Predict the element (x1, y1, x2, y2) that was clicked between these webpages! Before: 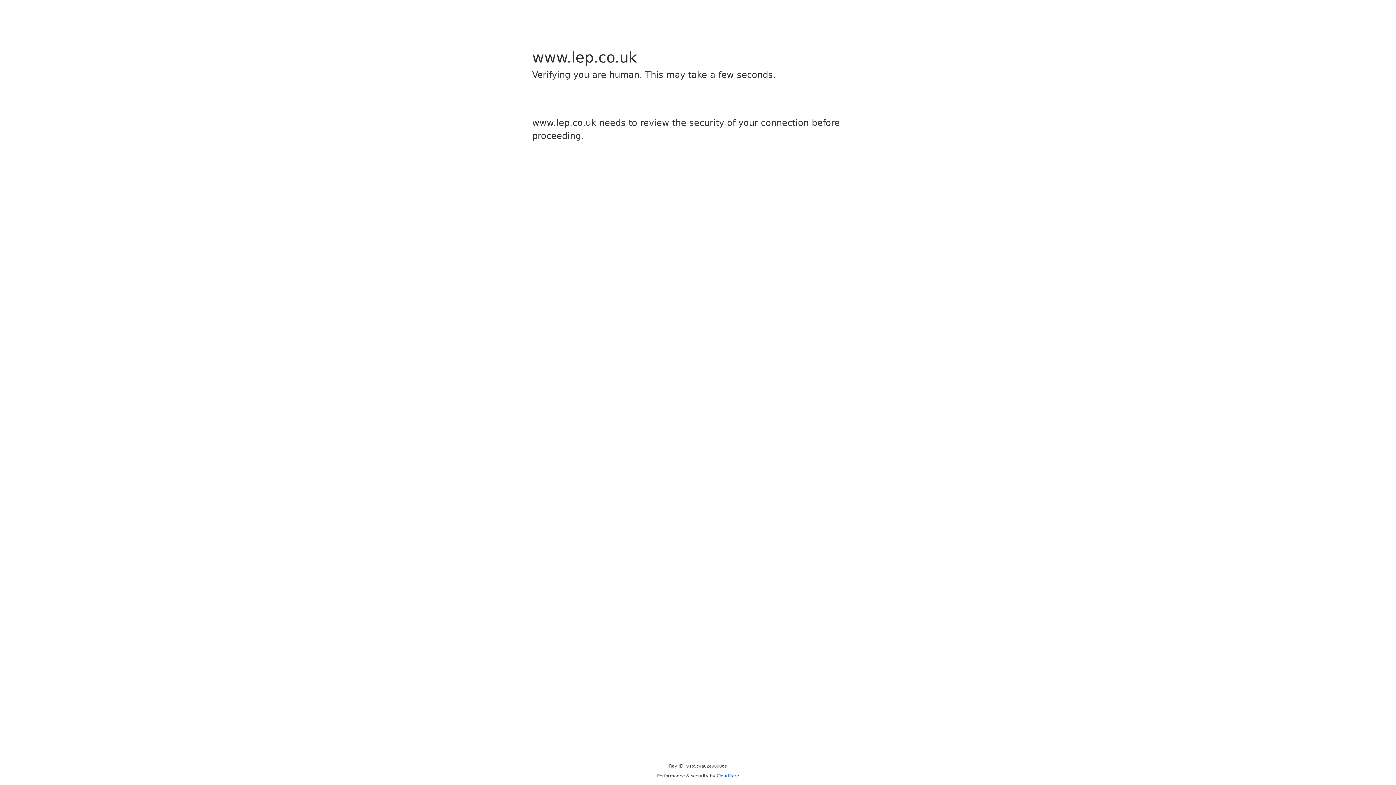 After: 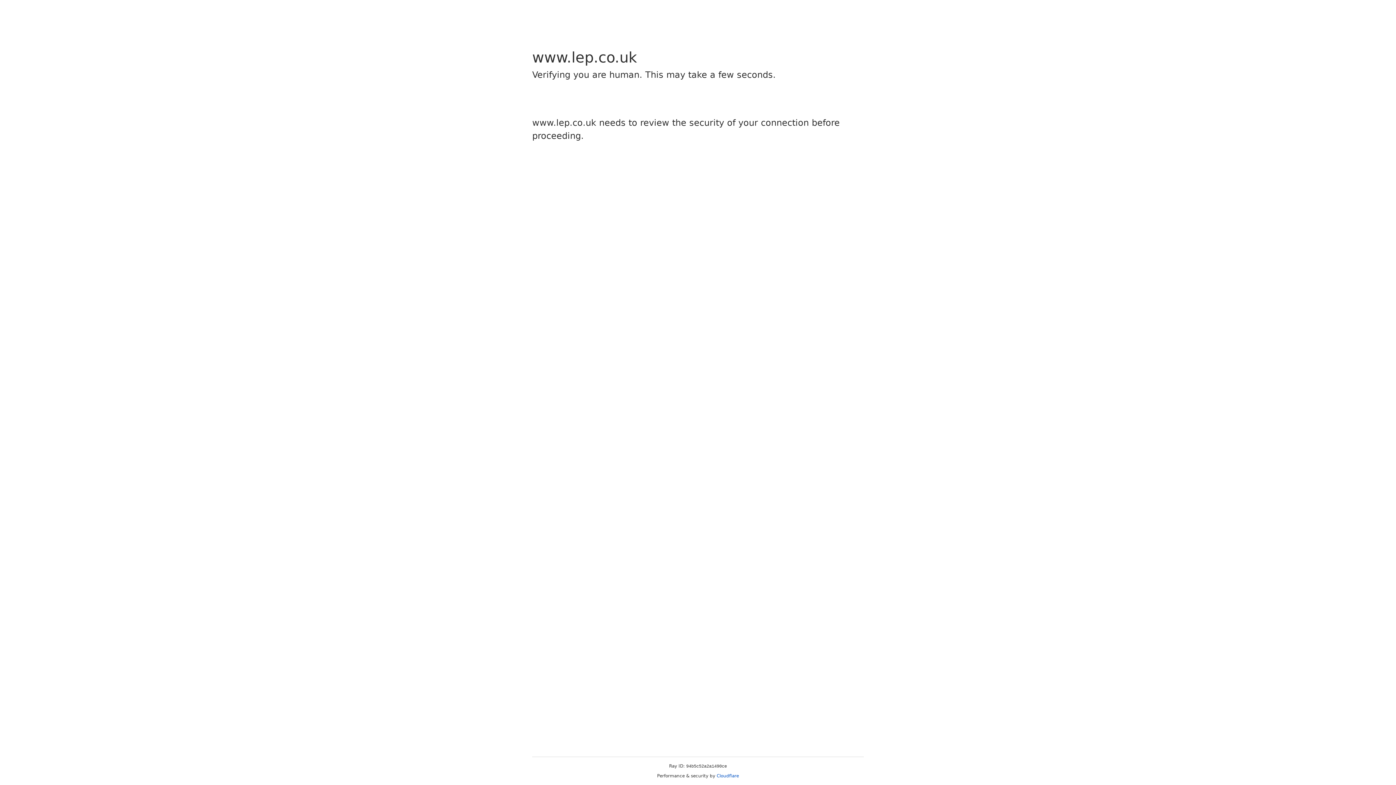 Action: label: Cloudflare bbox: (716, 773, 739, 778)